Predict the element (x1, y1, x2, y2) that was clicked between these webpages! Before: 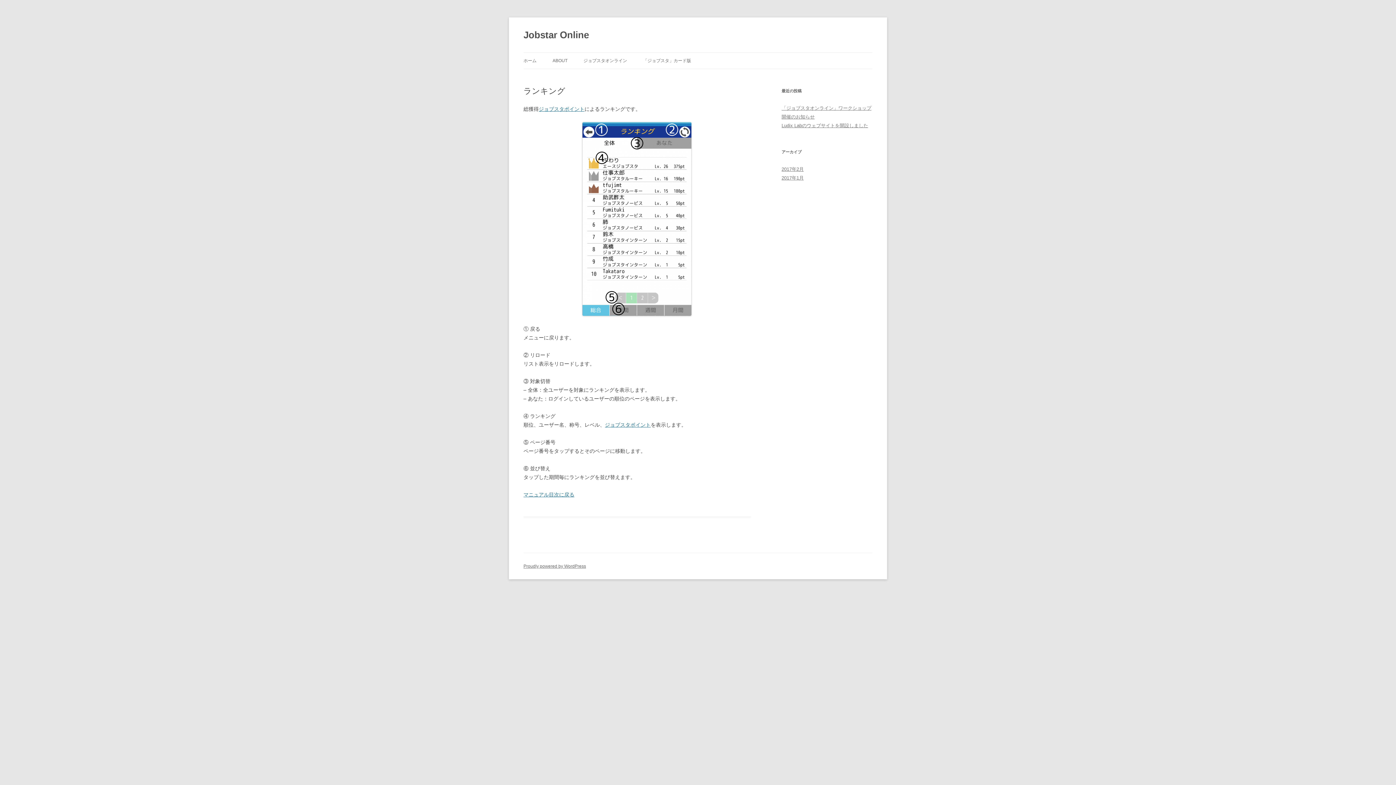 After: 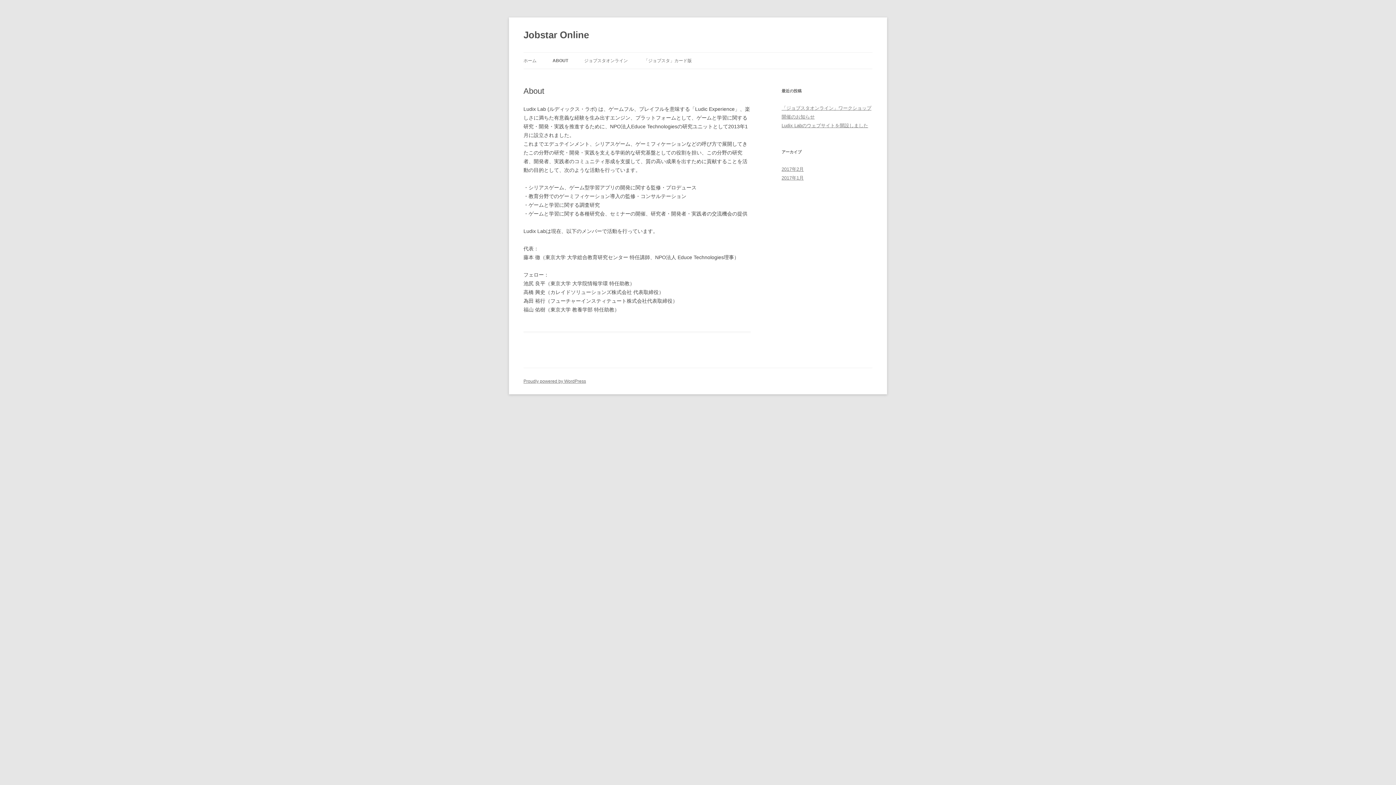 Action: bbox: (552, 52, 567, 68) label: ABOUT